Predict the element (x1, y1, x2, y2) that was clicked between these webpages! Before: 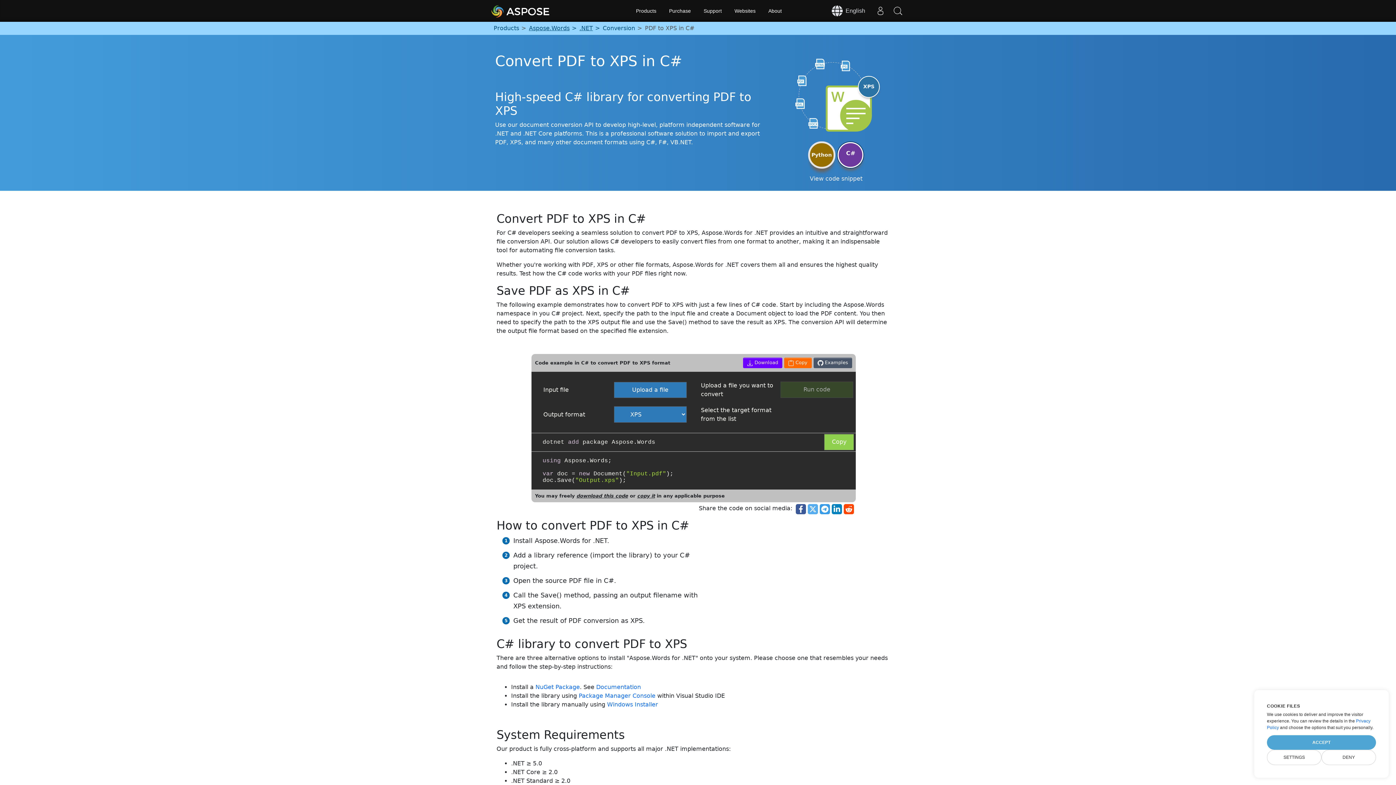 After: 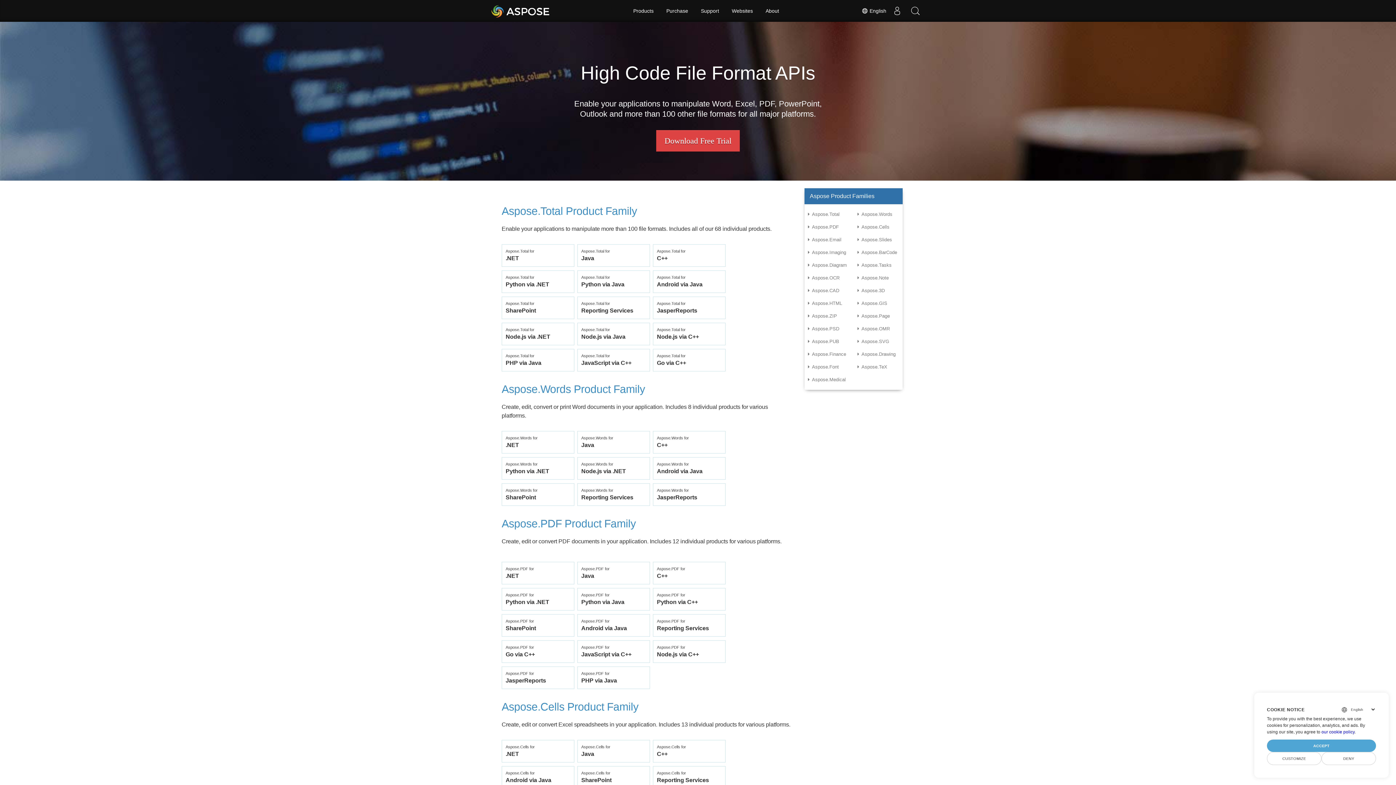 Action: bbox: (490, 22, 526, 34) label: Products	